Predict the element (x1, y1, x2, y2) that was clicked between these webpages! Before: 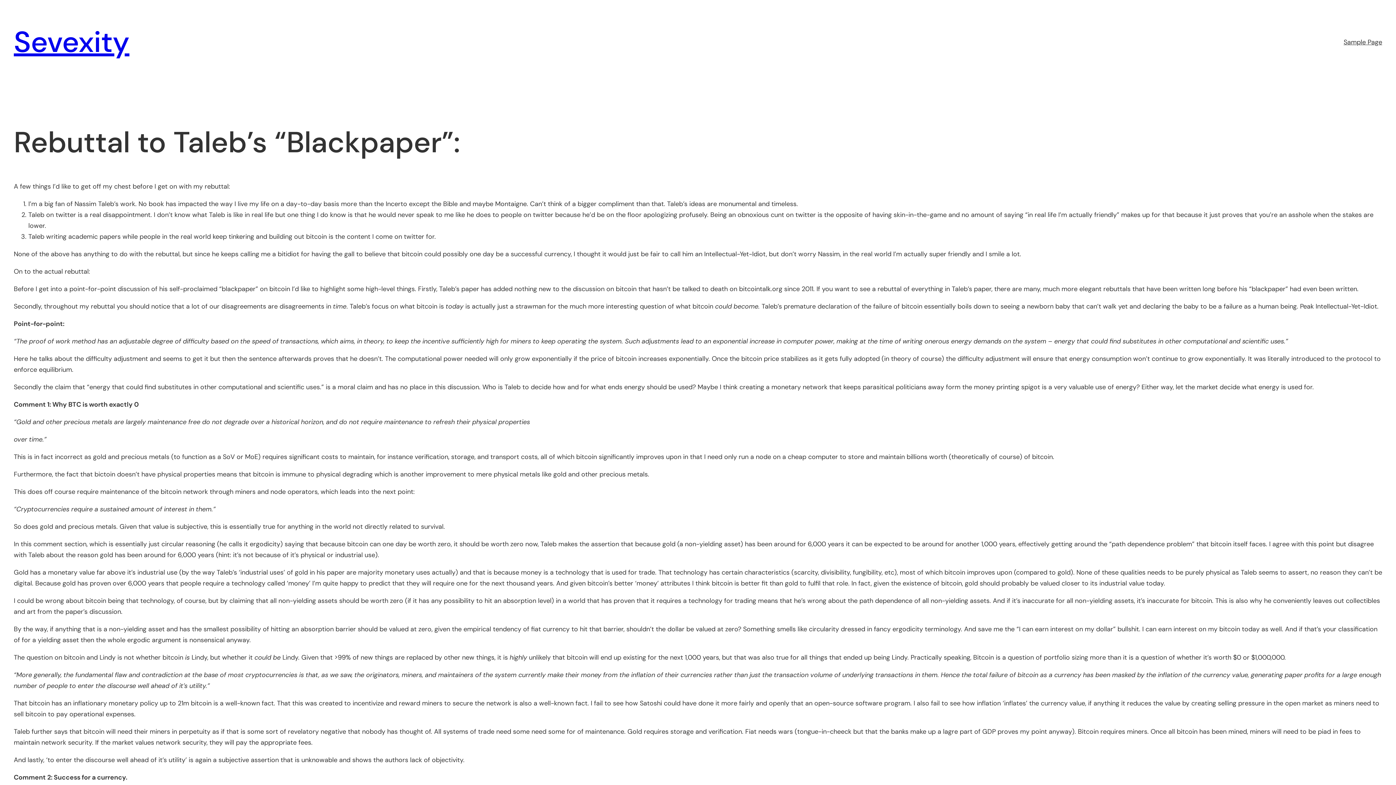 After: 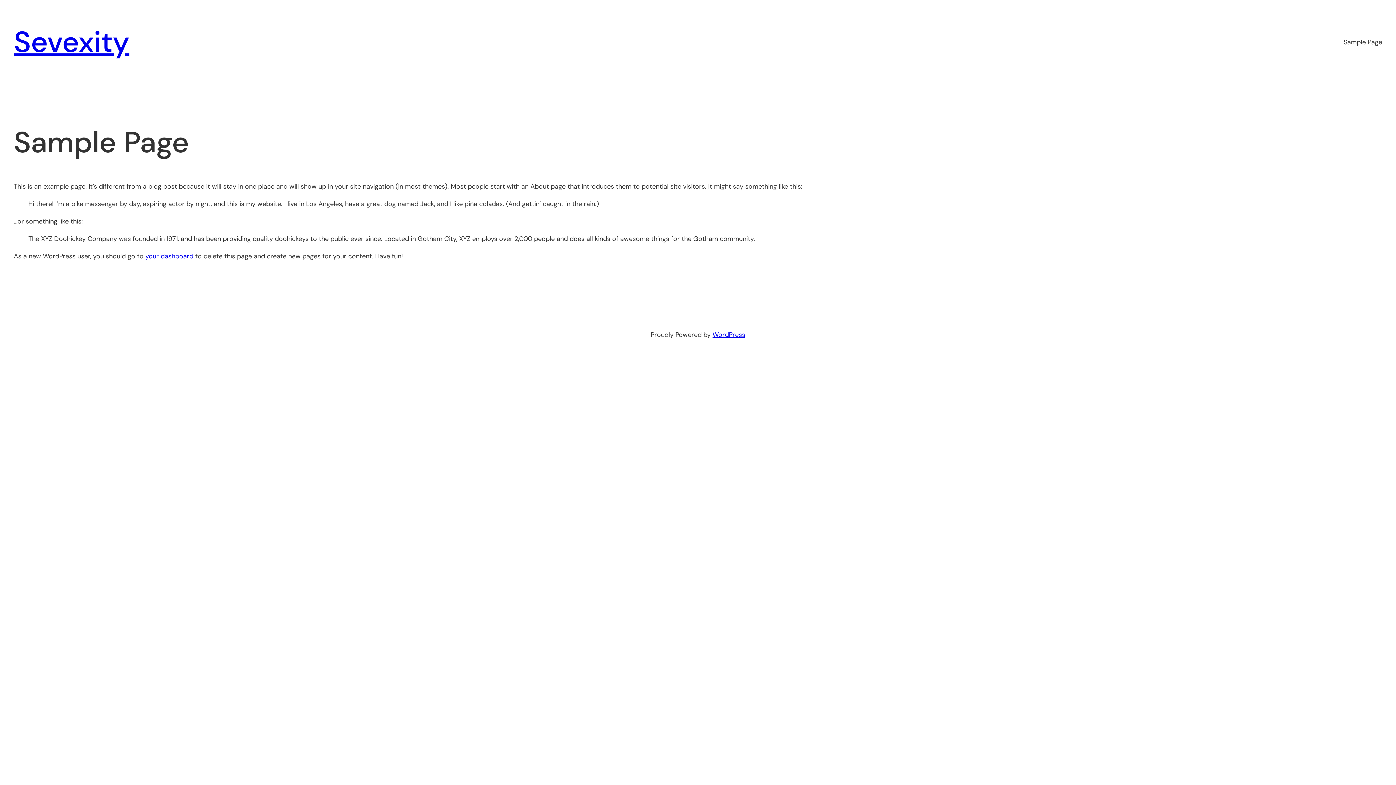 Action: label: Sample Page bbox: (1344, 36, 1382, 47)